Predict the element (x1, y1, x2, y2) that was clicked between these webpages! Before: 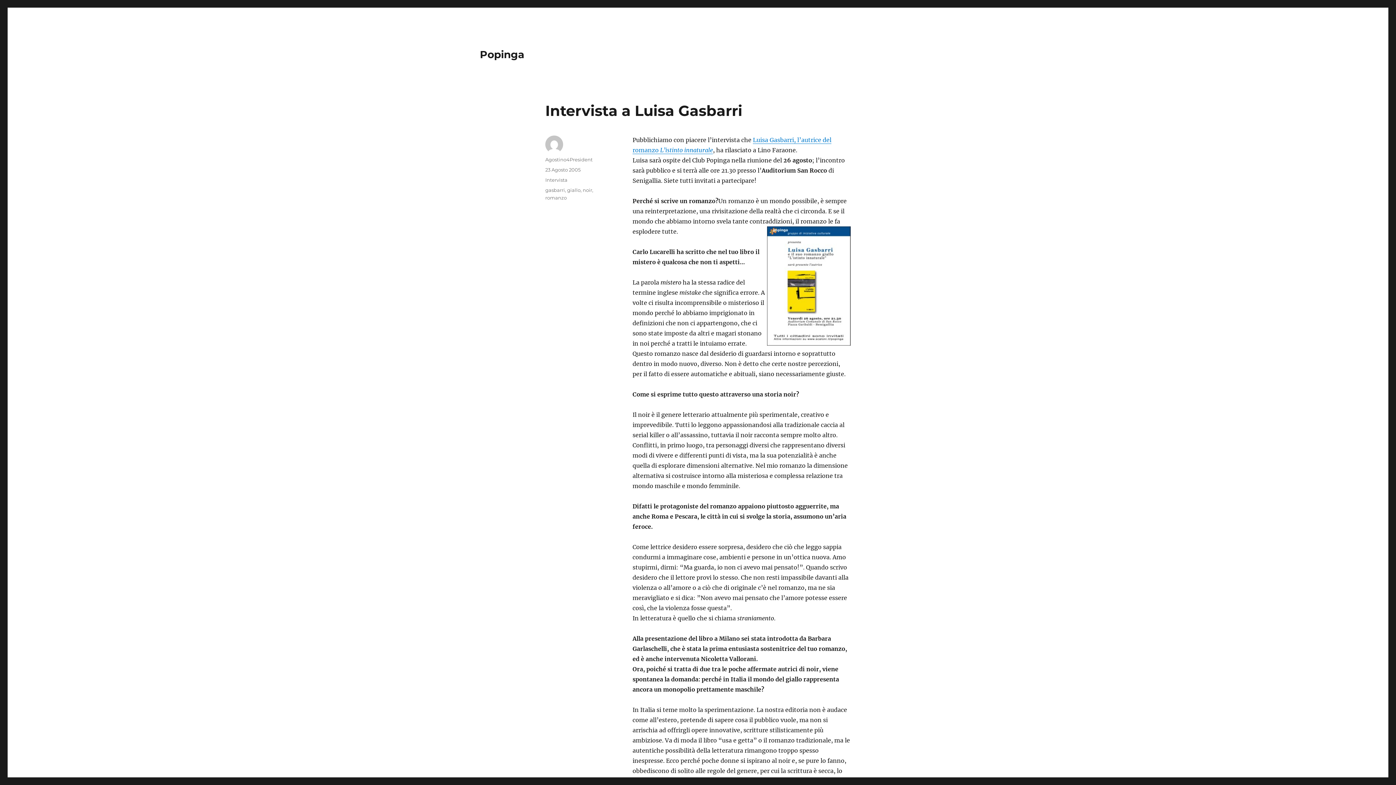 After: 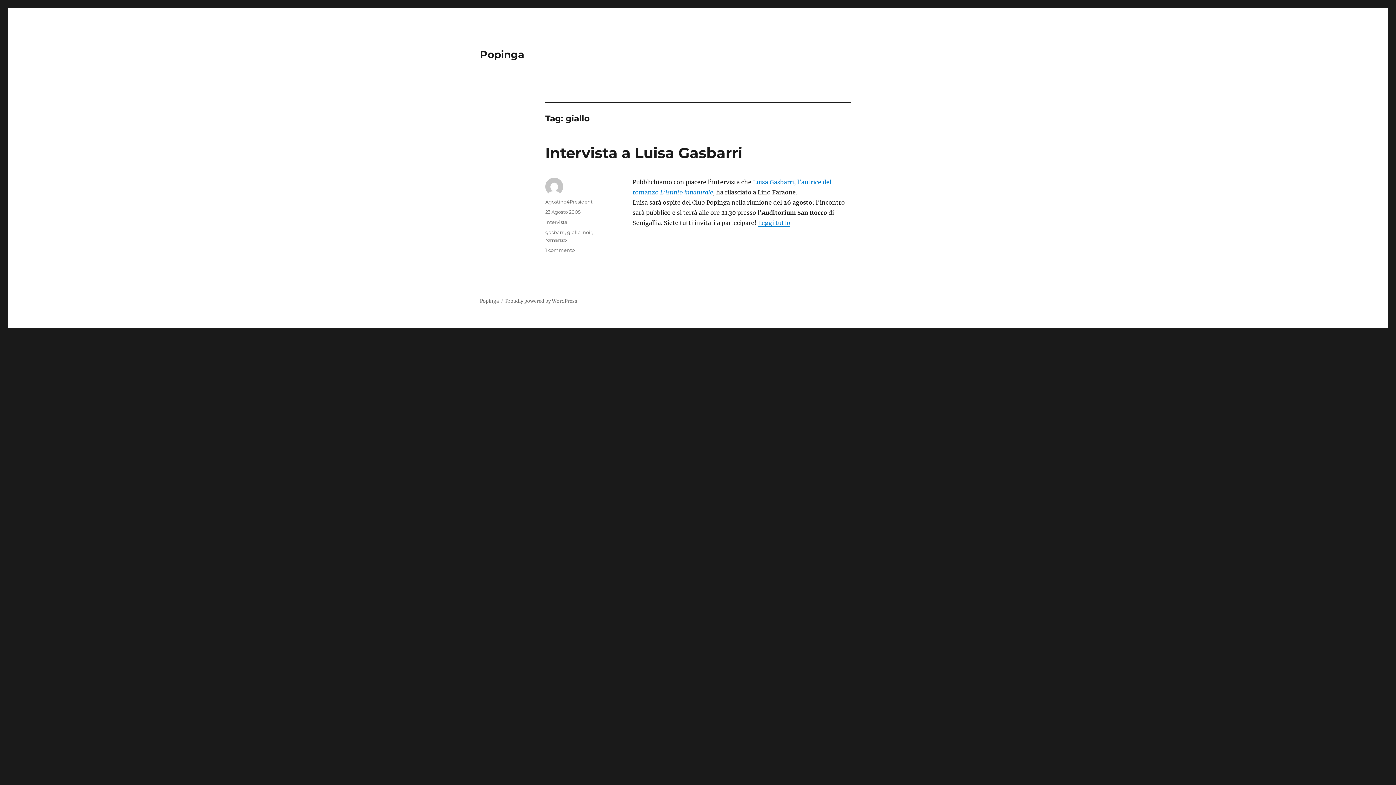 Action: bbox: (567, 187, 580, 193) label: giallo